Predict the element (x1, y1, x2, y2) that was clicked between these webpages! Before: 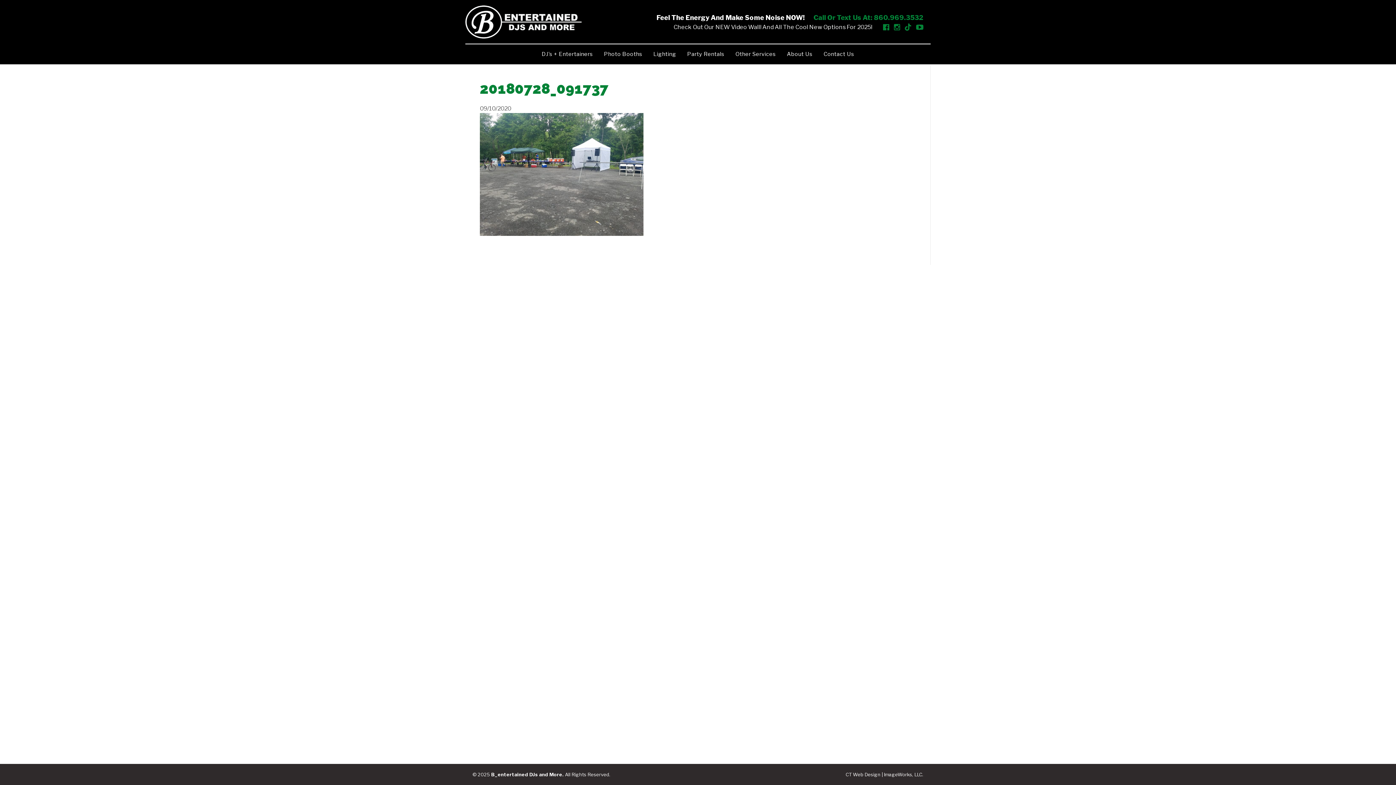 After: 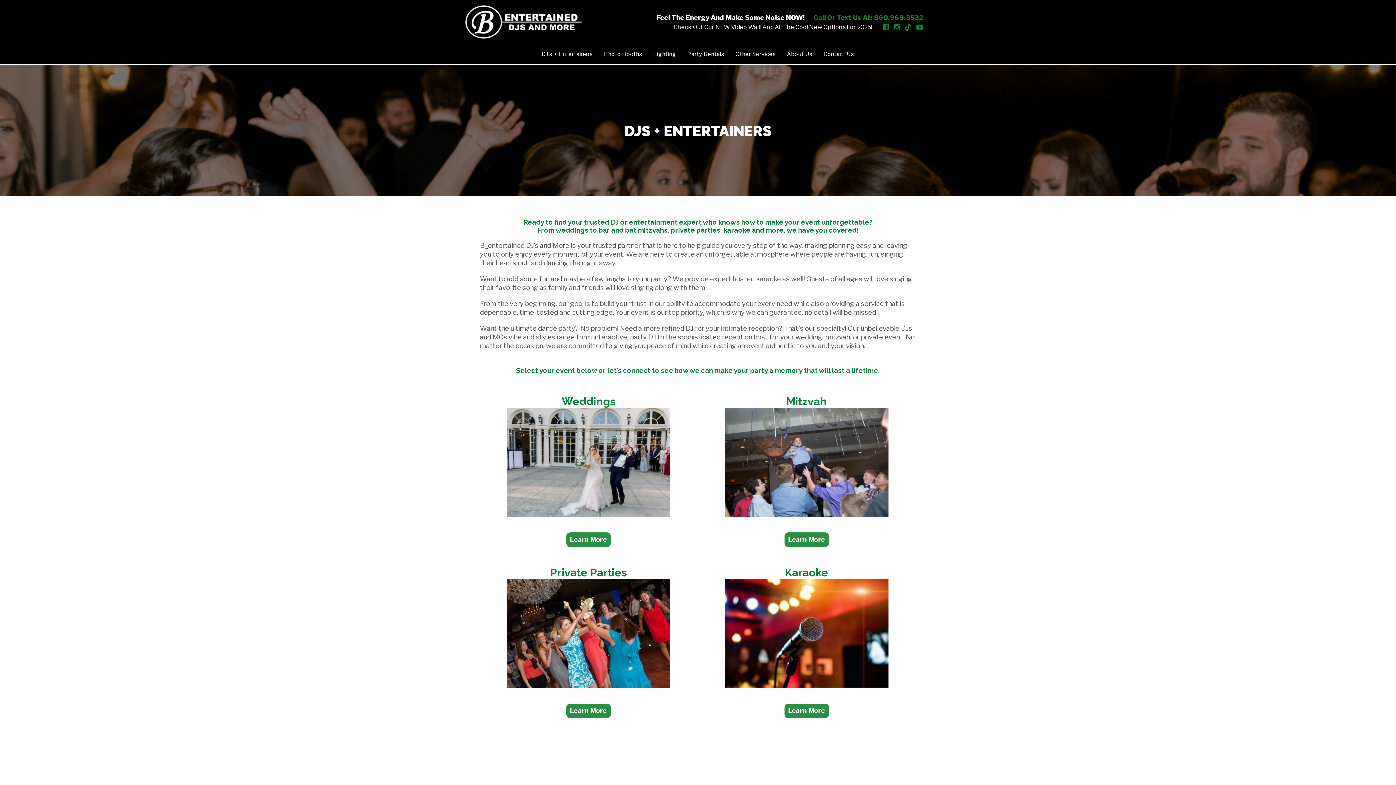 Action: label: DJ’s + Entertainers bbox: (536, 44, 598, 64)